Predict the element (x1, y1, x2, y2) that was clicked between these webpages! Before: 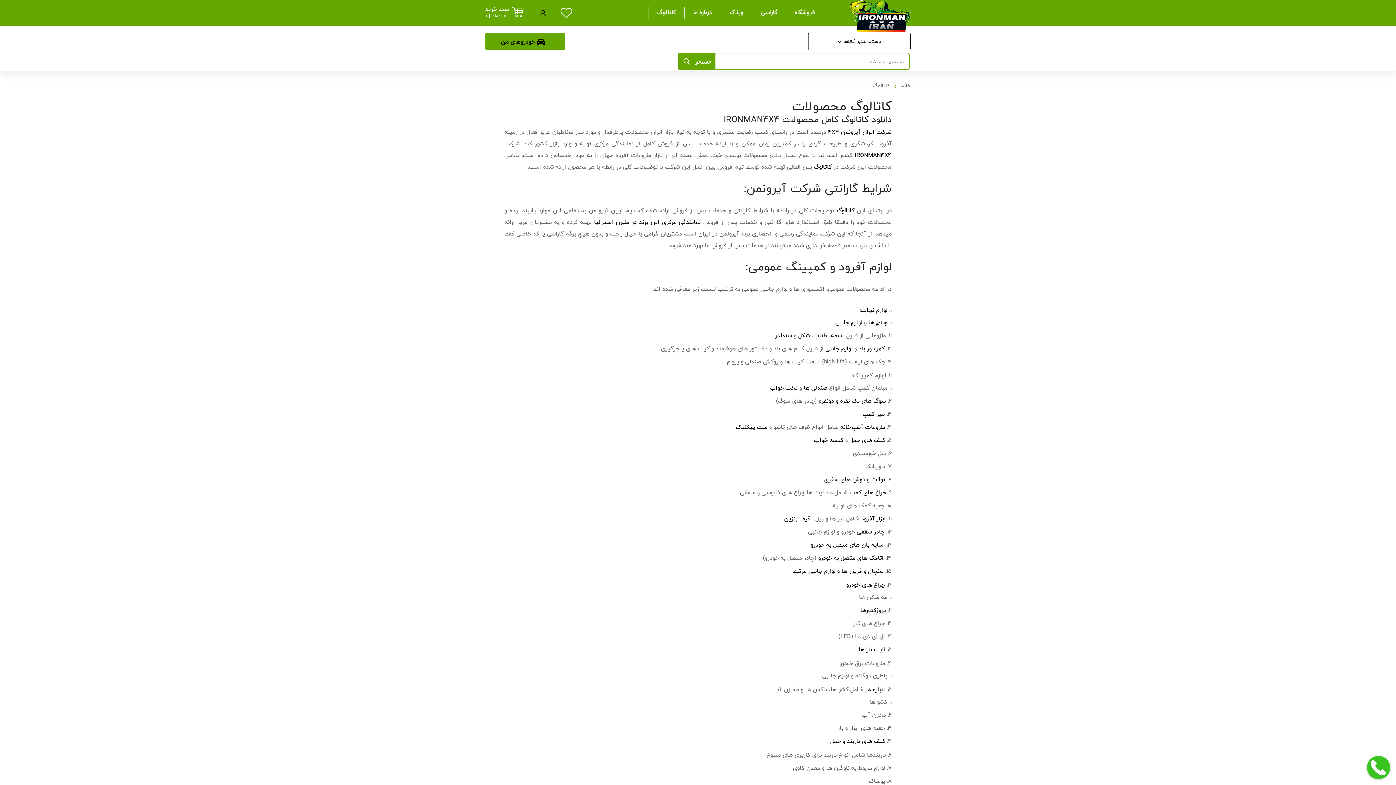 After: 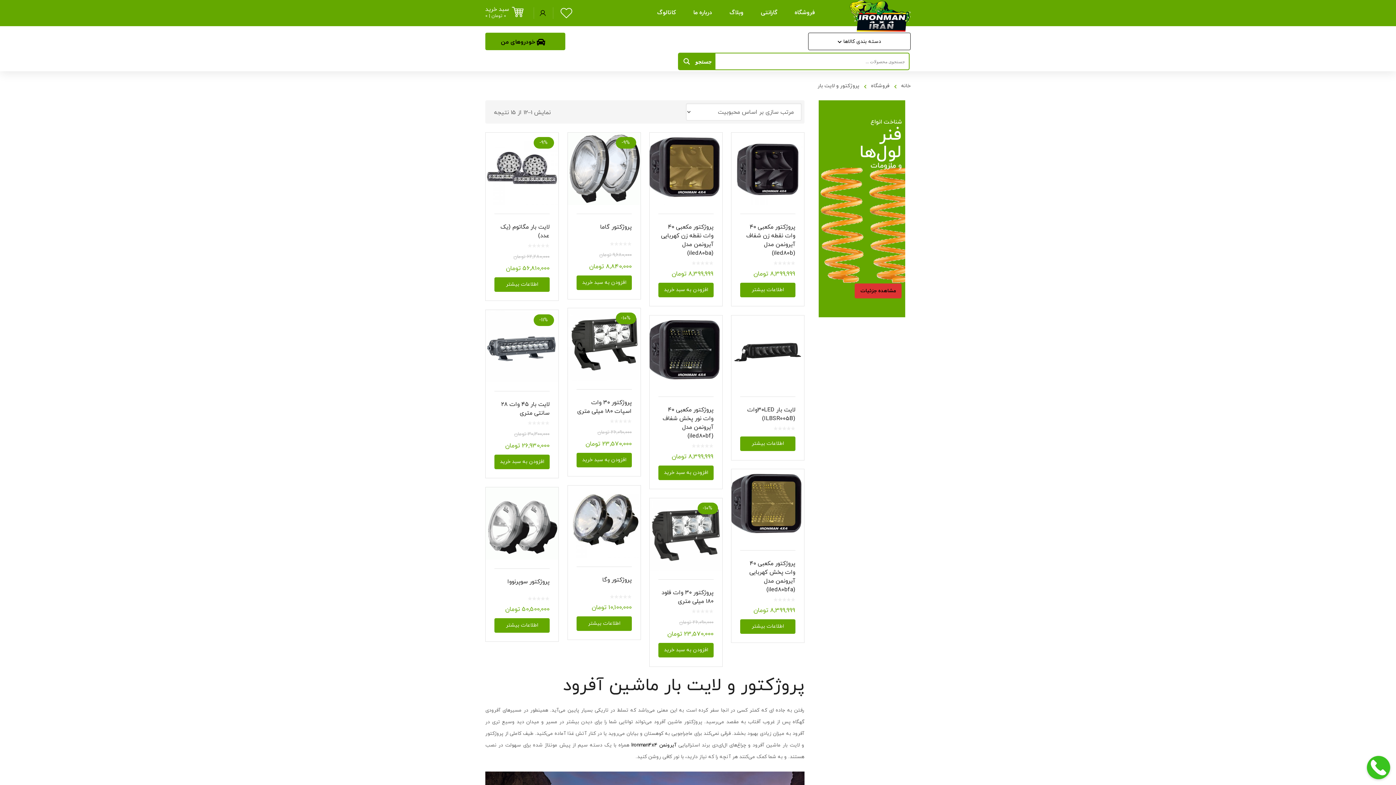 Action: label: چراغ های خودرو bbox: (846, 581, 884, 589)